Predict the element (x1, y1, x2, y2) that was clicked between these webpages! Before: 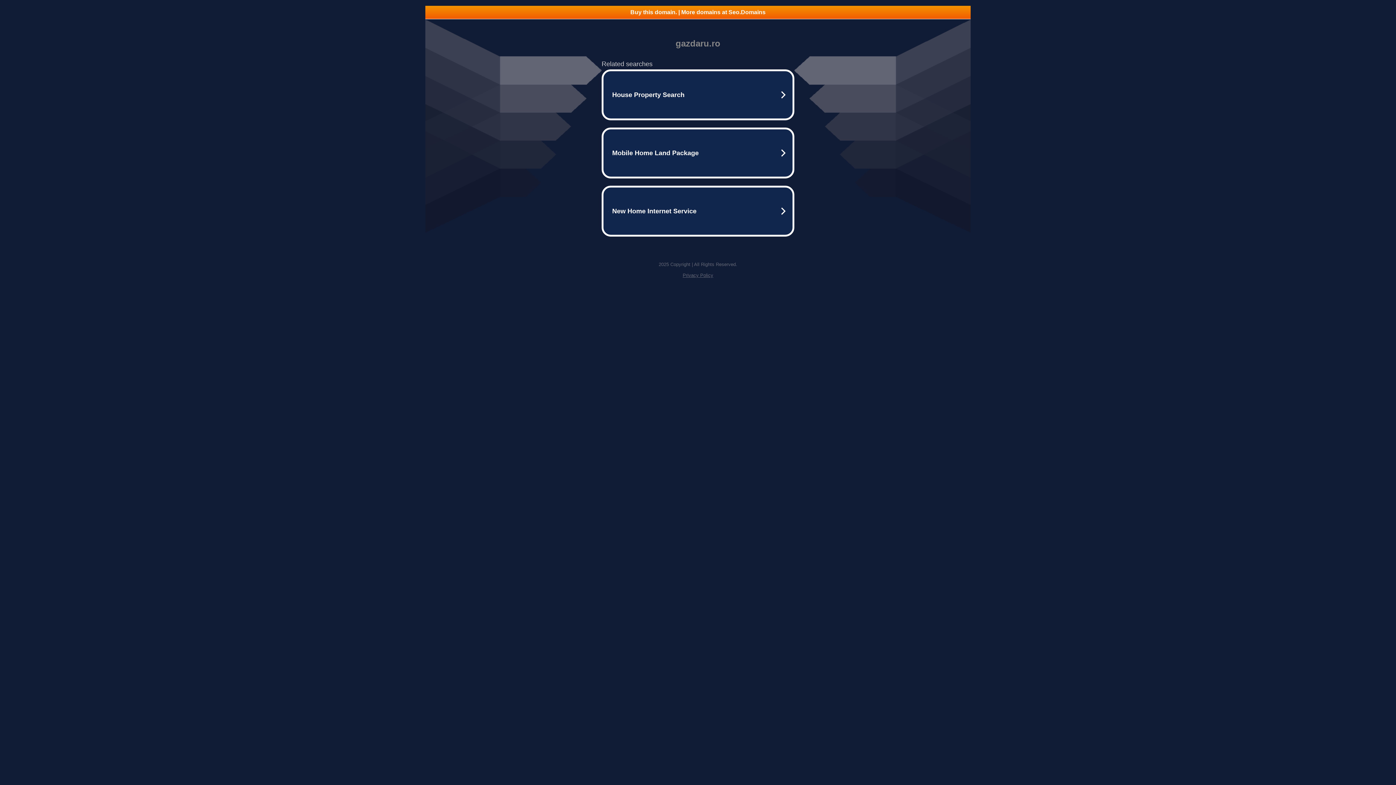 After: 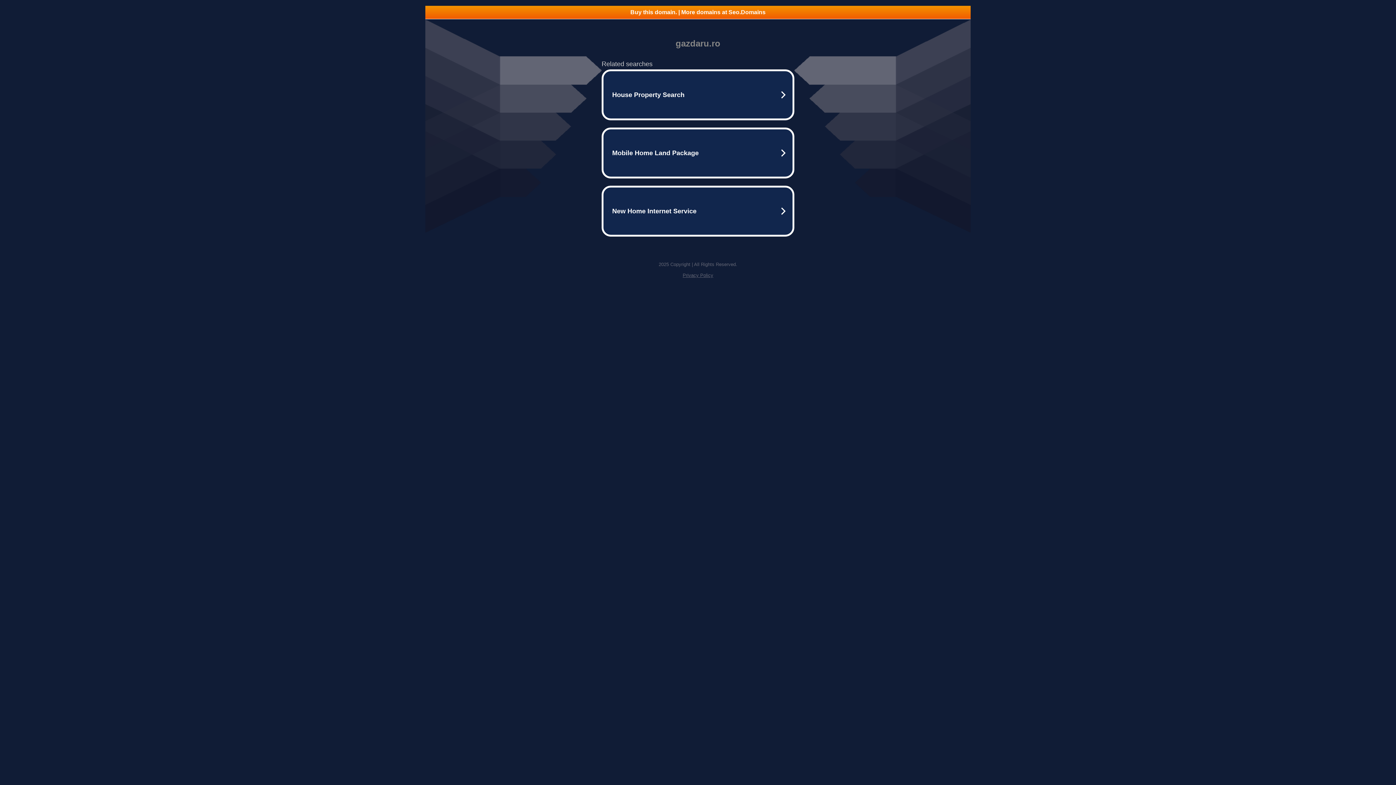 Action: bbox: (682, 272, 713, 278) label: Privacy Policy